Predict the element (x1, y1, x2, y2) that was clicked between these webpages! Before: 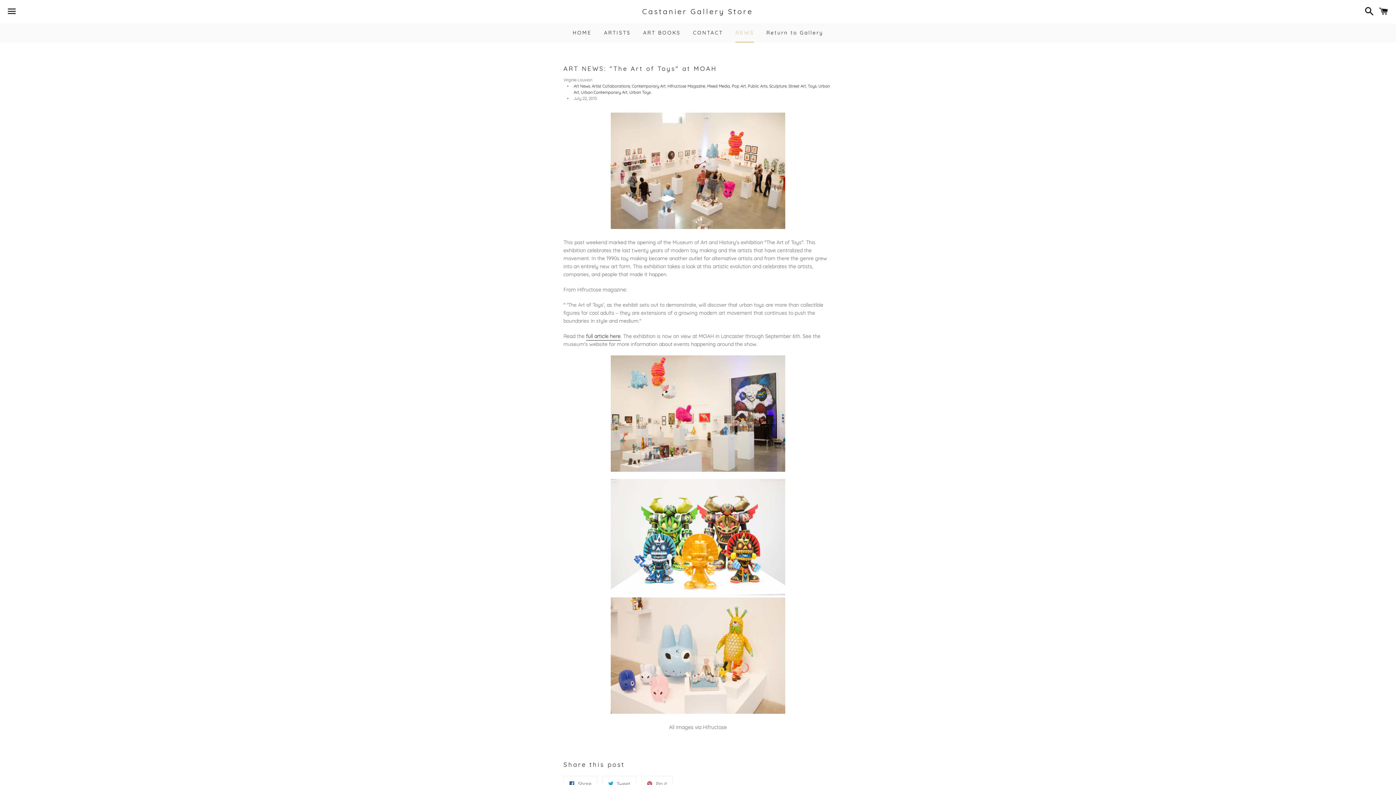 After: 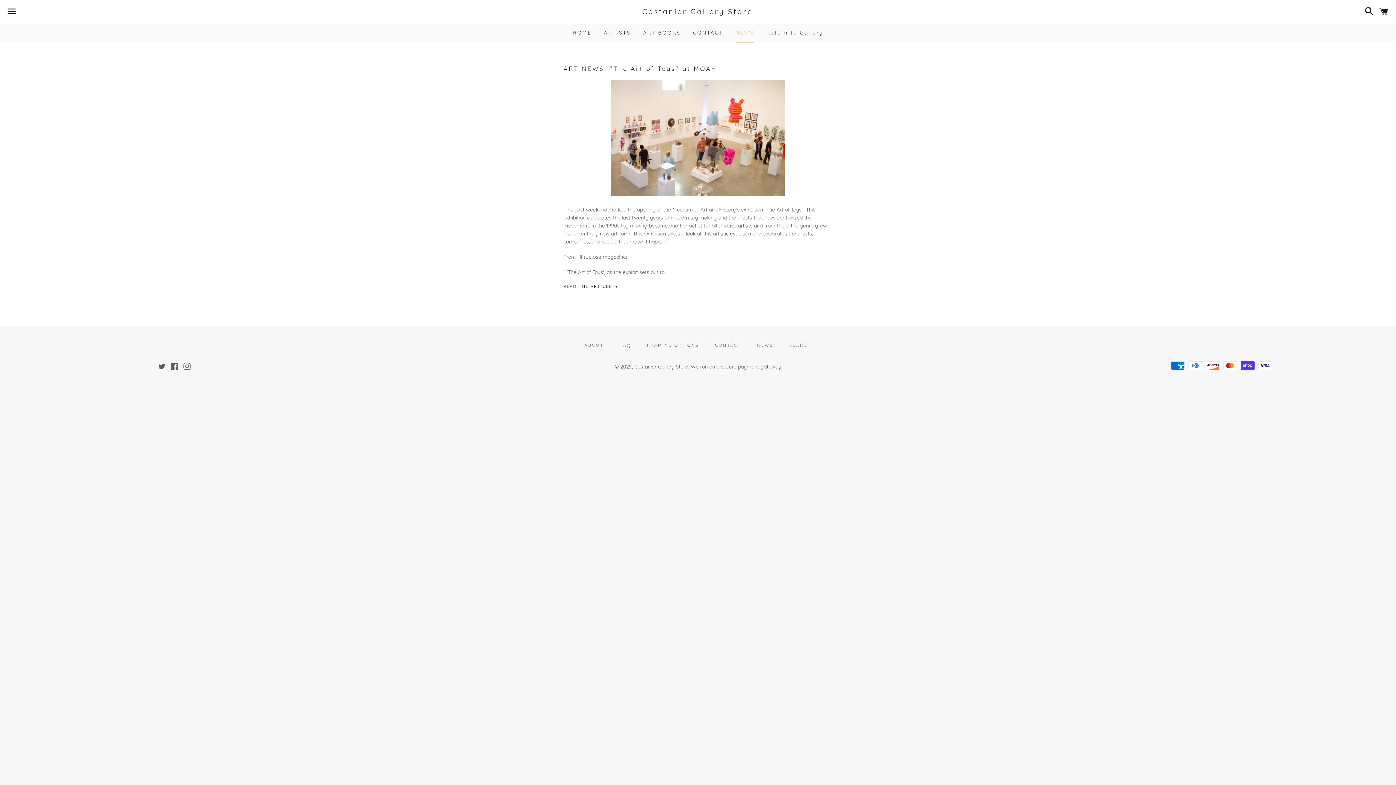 Action: label: Hifructose Magazine bbox: (667, 83, 705, 88)